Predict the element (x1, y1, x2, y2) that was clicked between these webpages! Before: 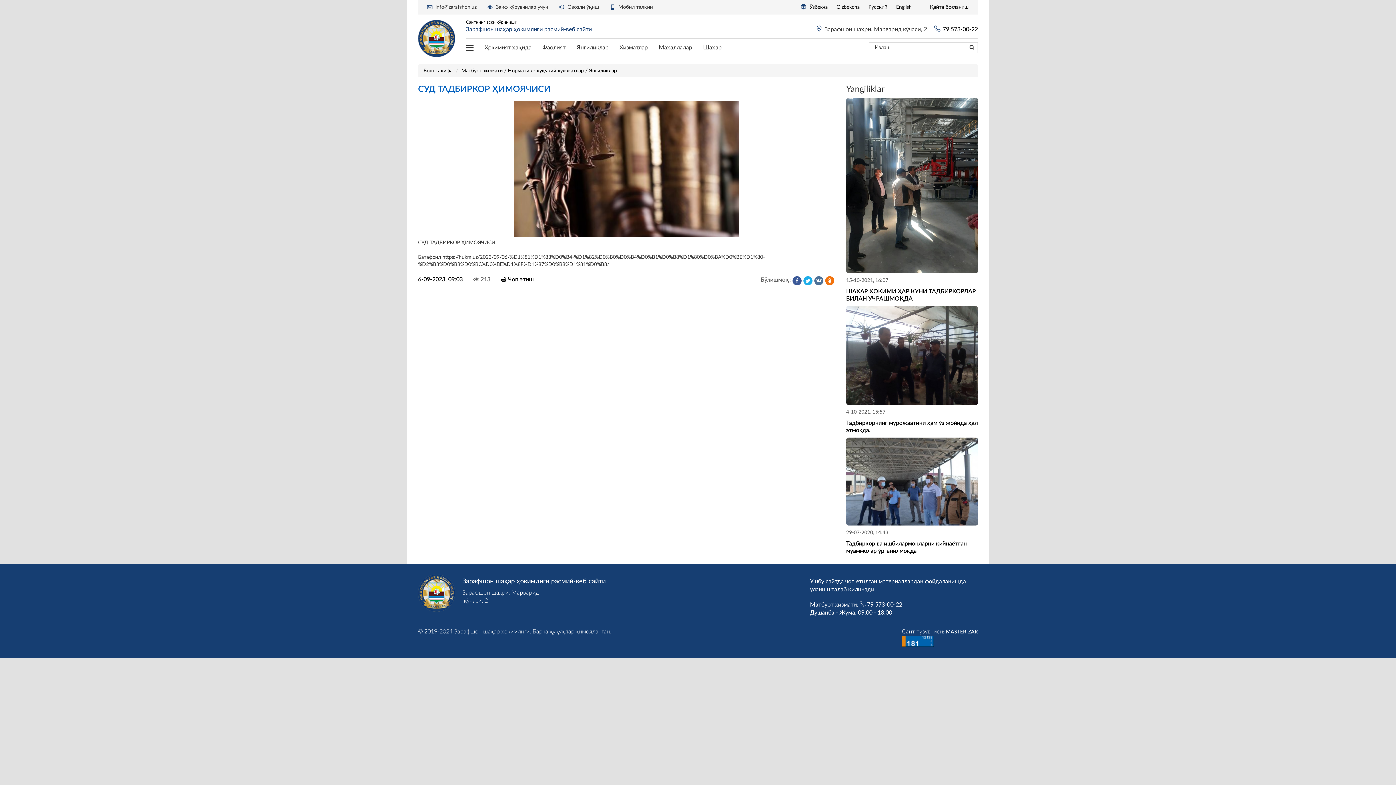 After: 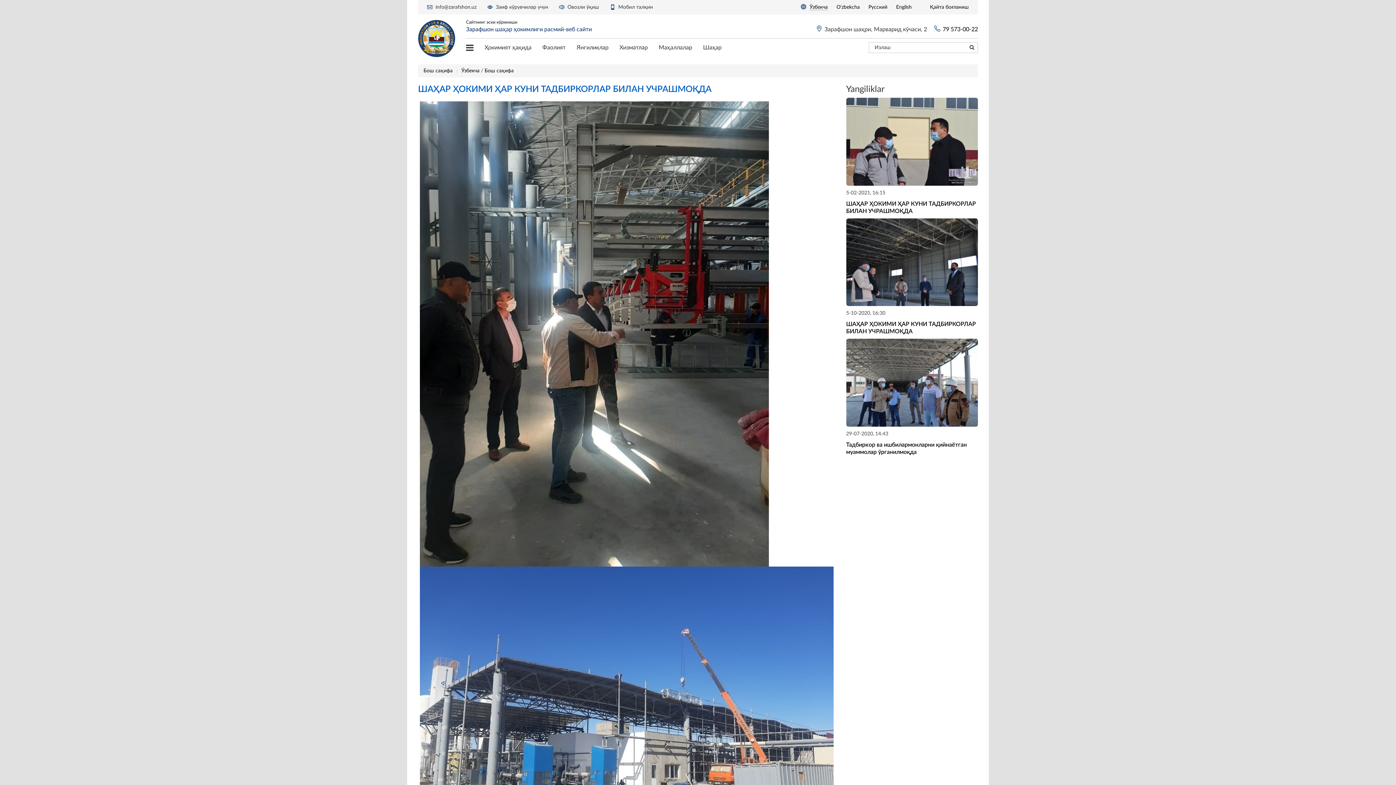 Action: label:  15-10-2021, 16:07
ШАҲАР ҲОКИМИ ҲАР КУНИ ТАДБИРКОРЛАР БИЛАН УЧРАШМОҚДА bbox: (846, 97, 978, 302)